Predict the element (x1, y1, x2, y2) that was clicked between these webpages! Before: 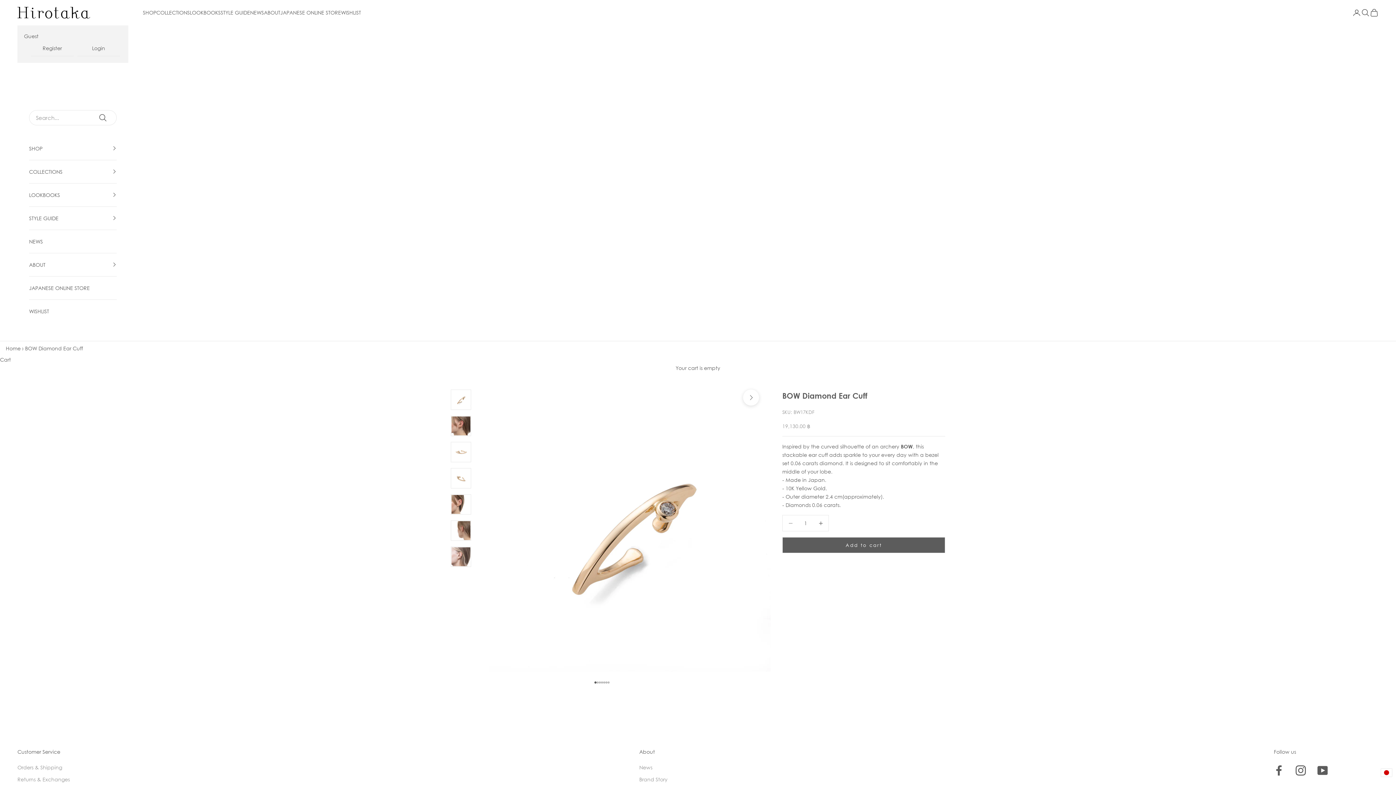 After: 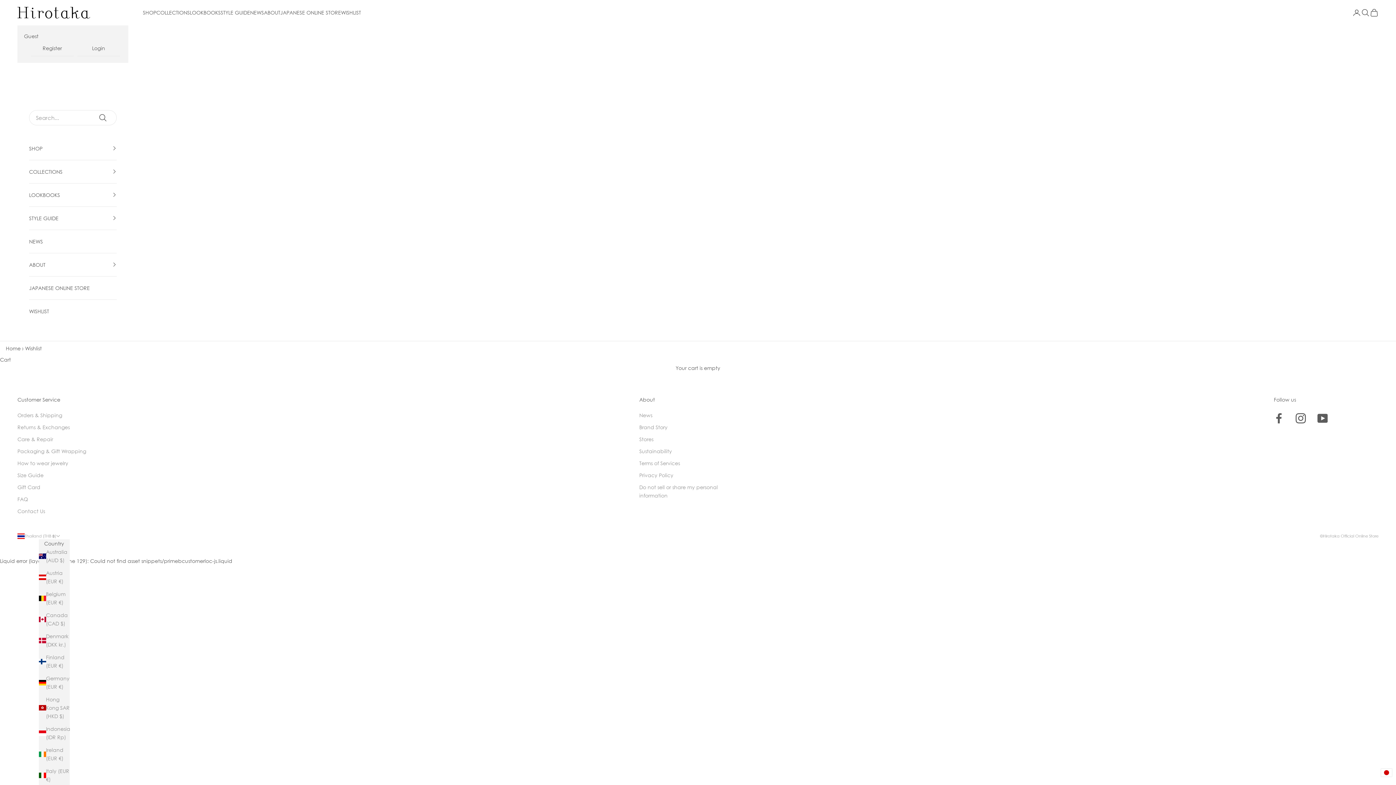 Action: label: WISHLIST bbox: (29, 299, 116, 322)